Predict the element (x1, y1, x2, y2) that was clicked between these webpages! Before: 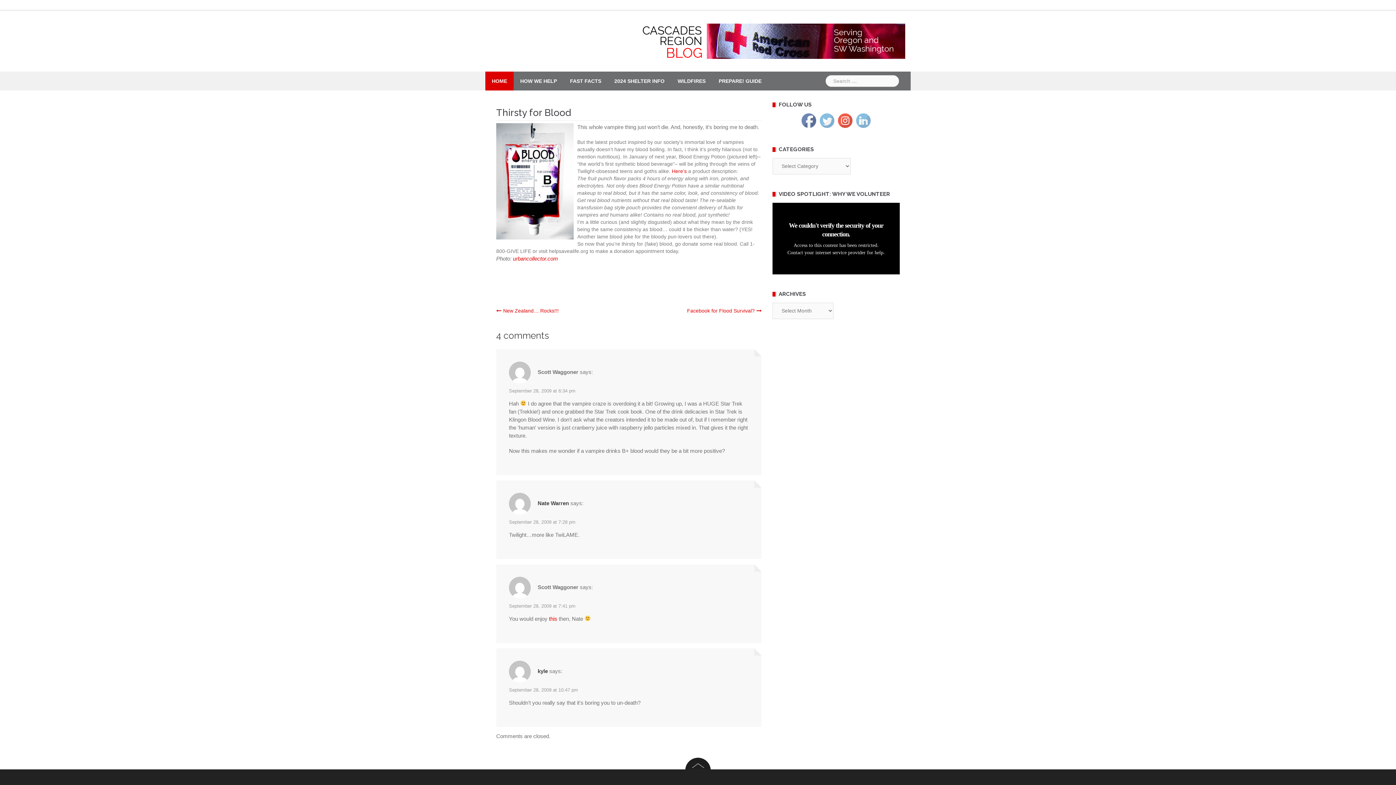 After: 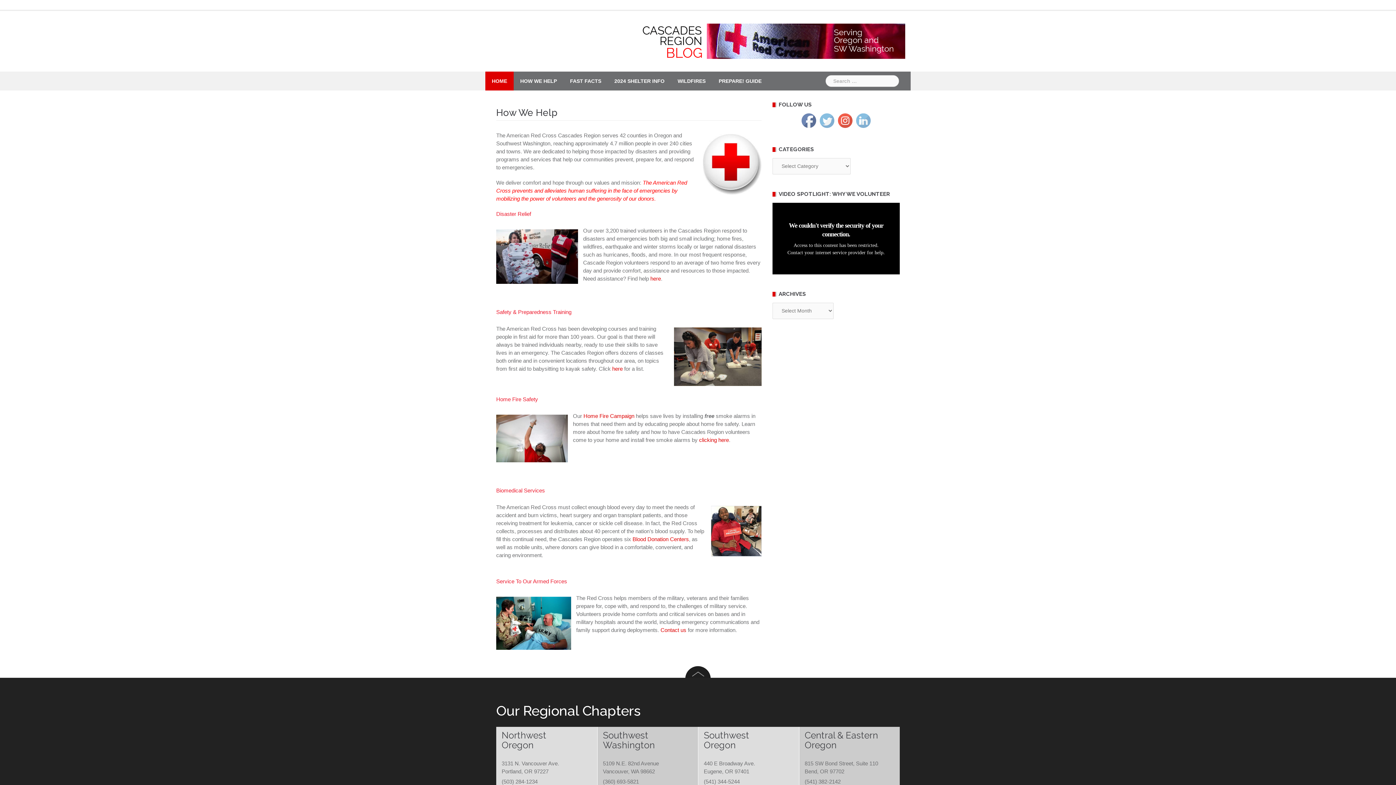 Action: bbox: (520, 71, 557, 90) label: HOW WE HELP